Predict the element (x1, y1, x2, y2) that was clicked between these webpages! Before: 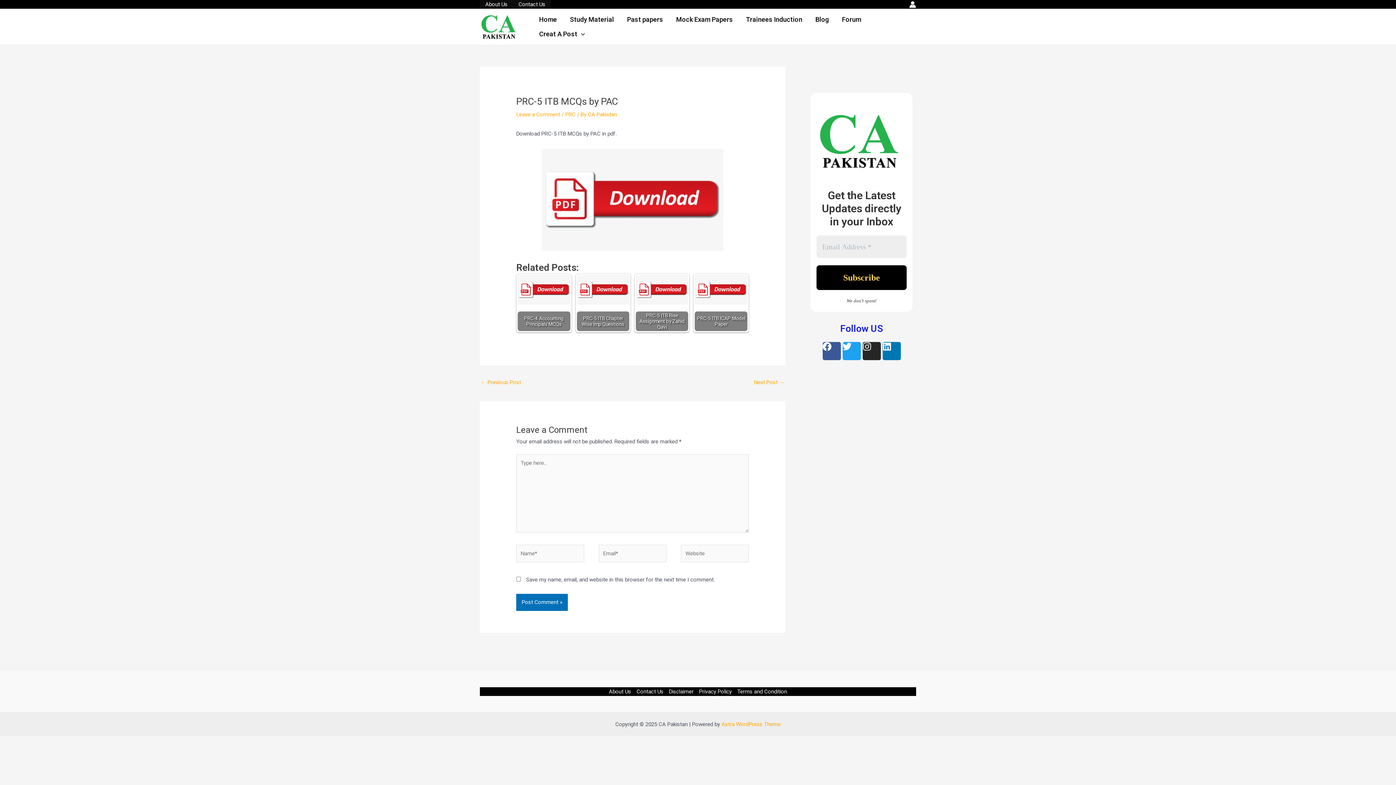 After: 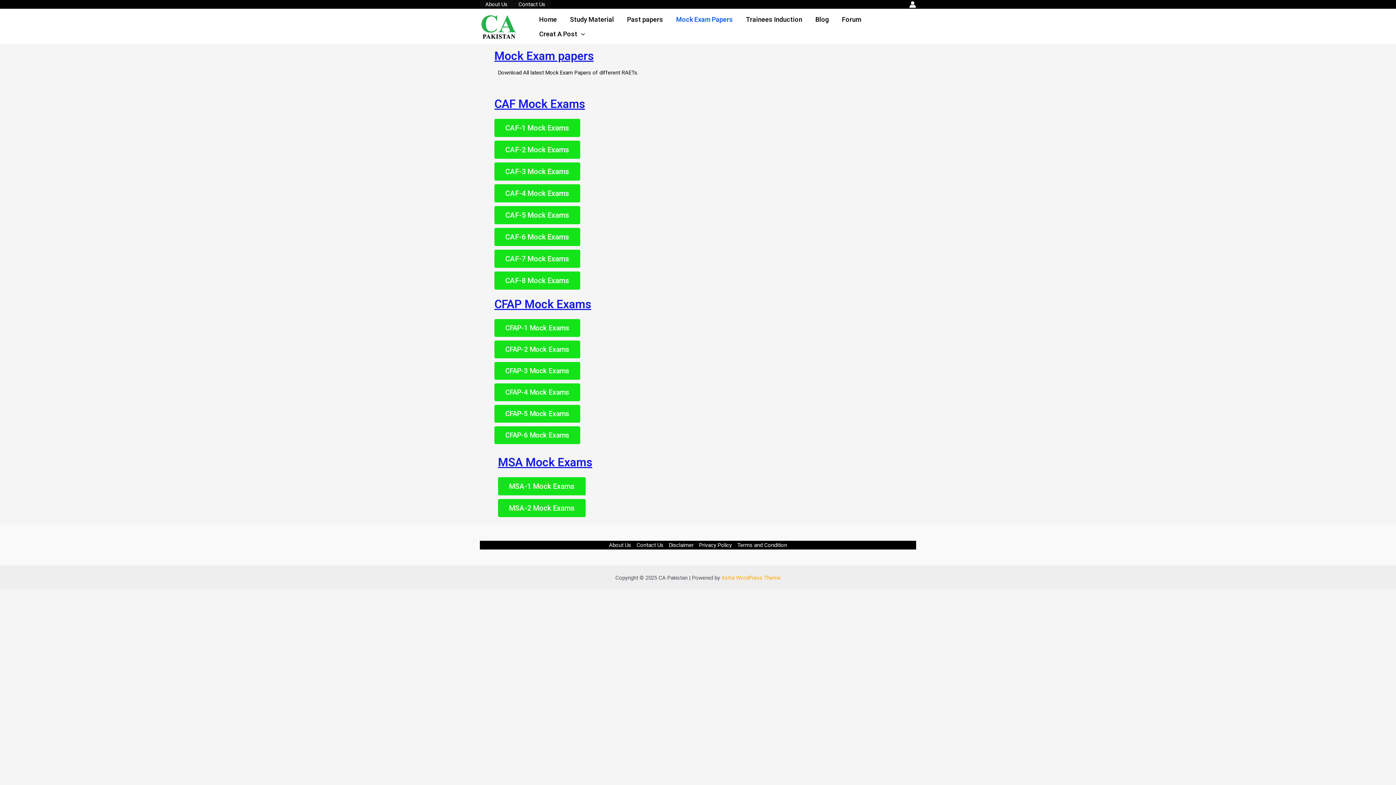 Action: label: Mock Exam Papers bbox: (669, 12, 739, 26)